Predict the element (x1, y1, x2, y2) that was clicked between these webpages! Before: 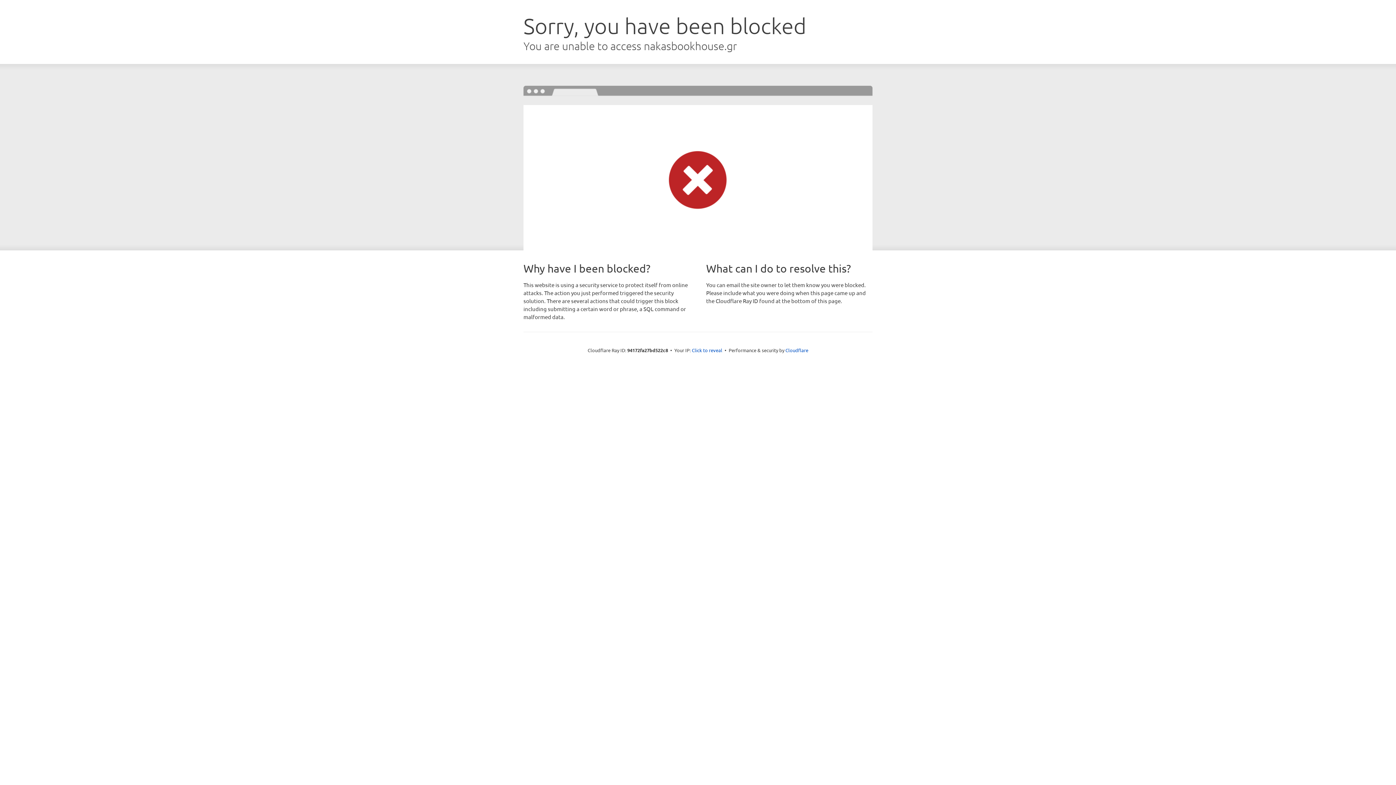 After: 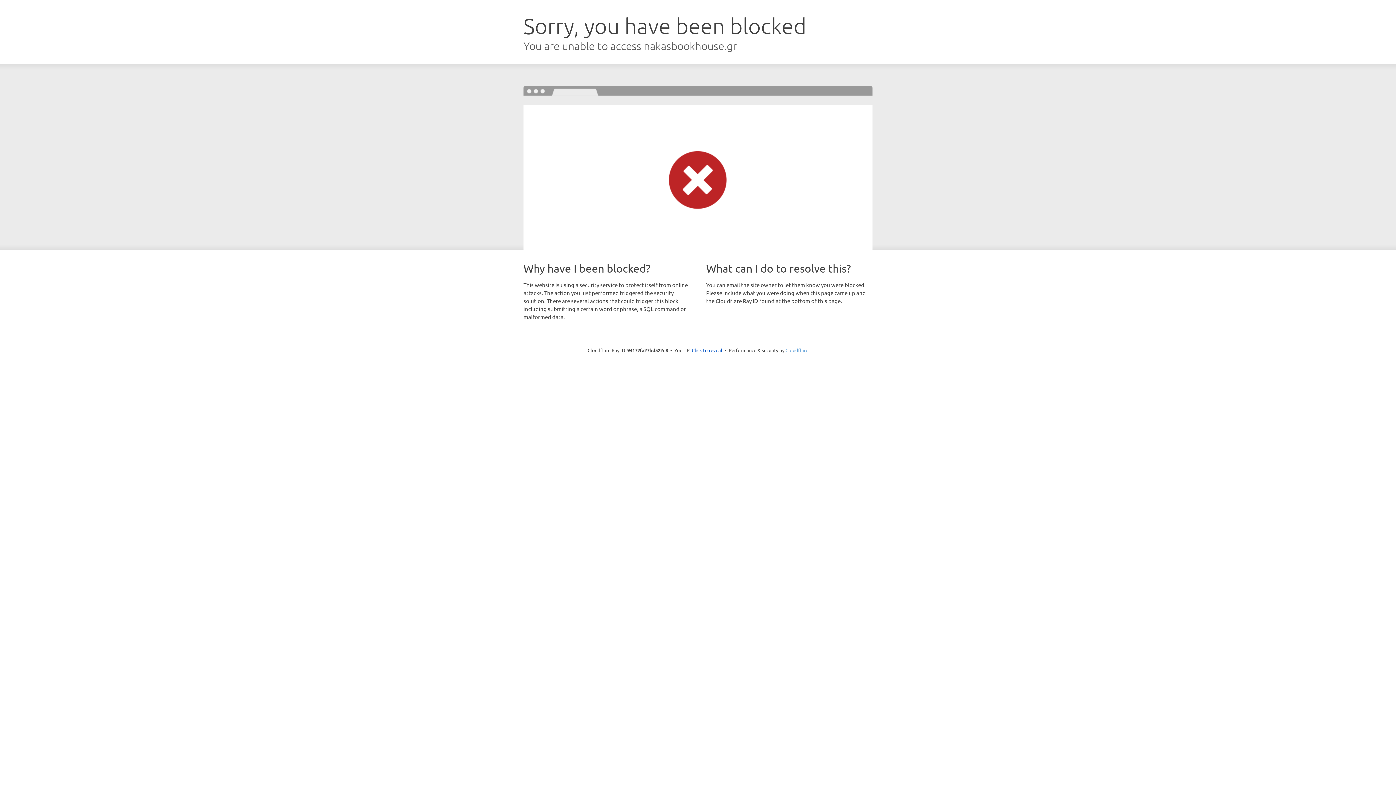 Action: label: Cloudflare bbox: (785, 347, 808, 353)